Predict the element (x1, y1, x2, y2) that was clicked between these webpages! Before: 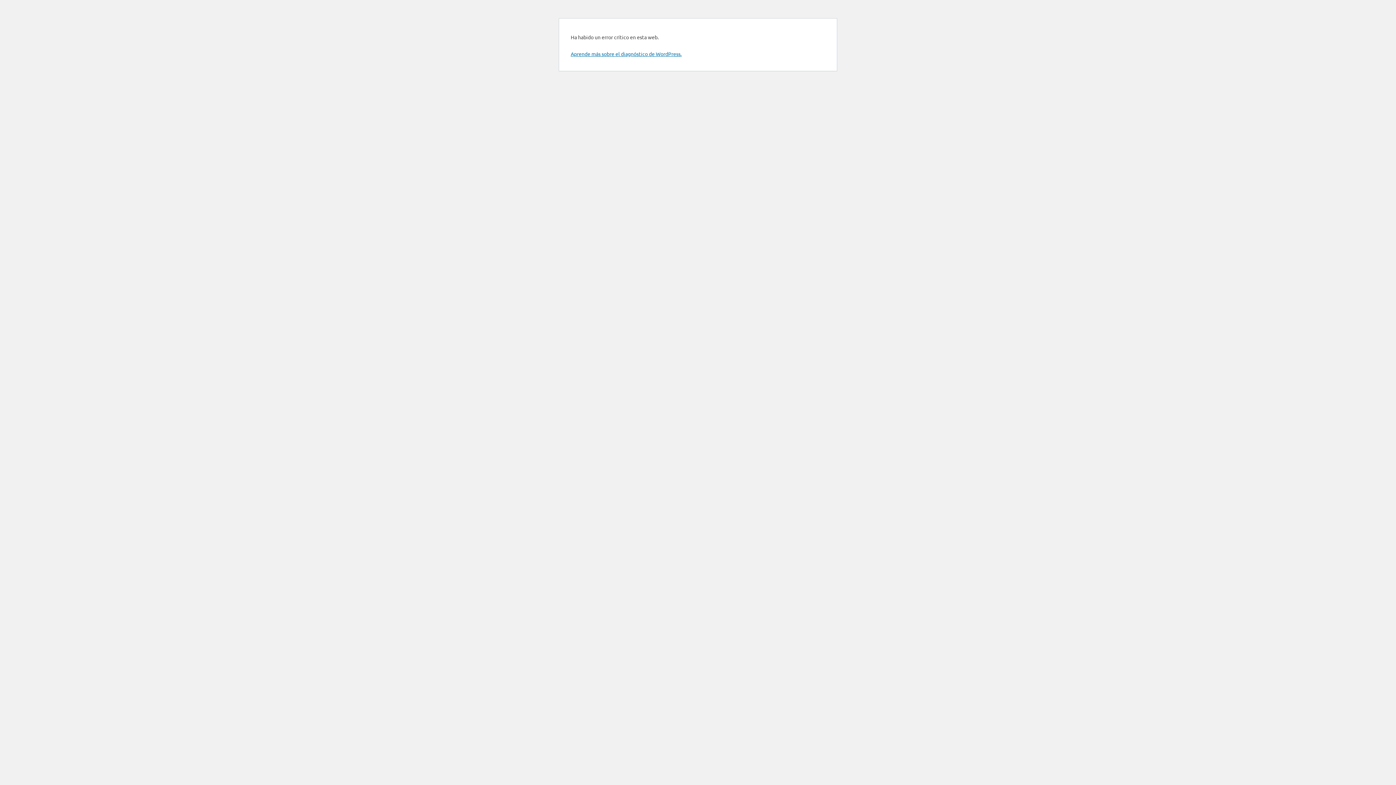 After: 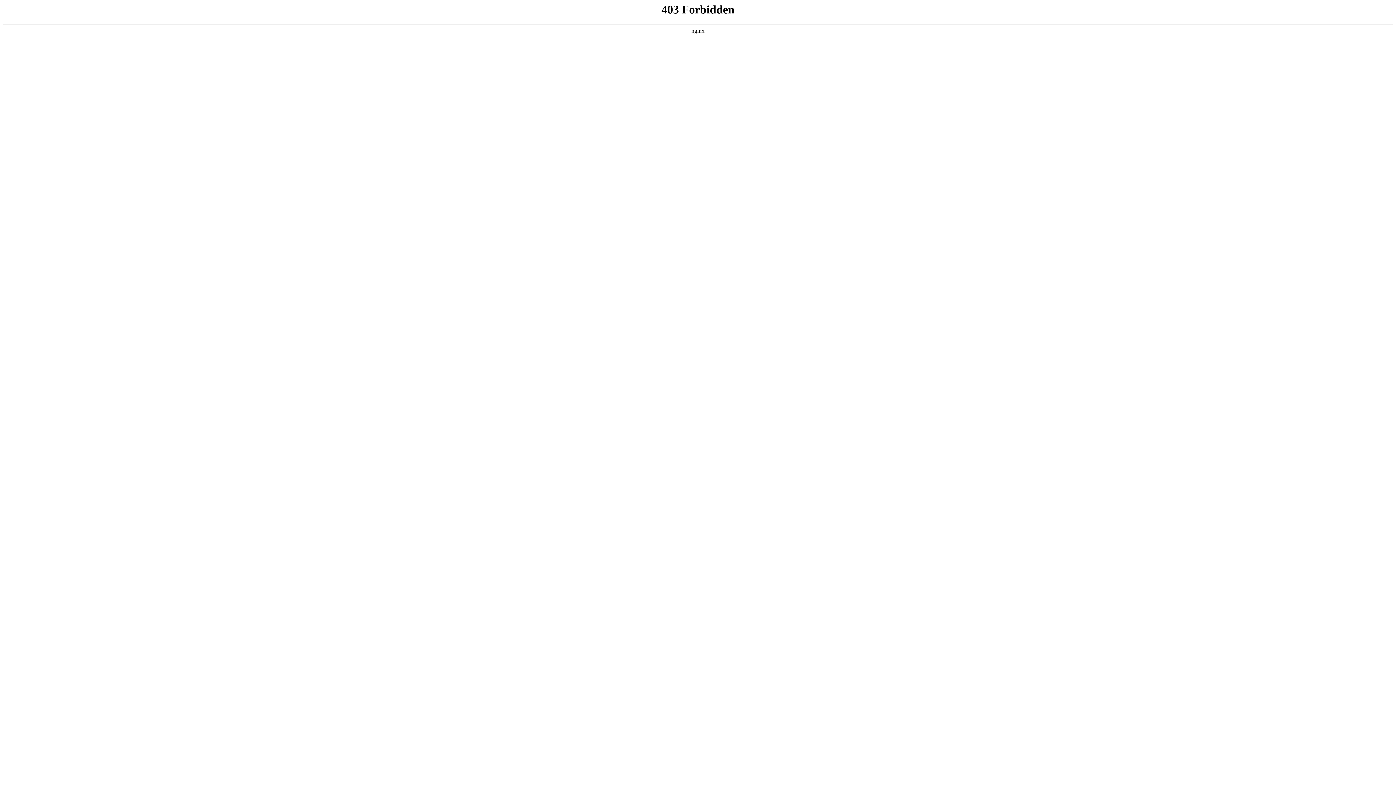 Action: label: Aprende más sobre el diagnóstico de WordPress. bbox: (570, 50, 681, 57)